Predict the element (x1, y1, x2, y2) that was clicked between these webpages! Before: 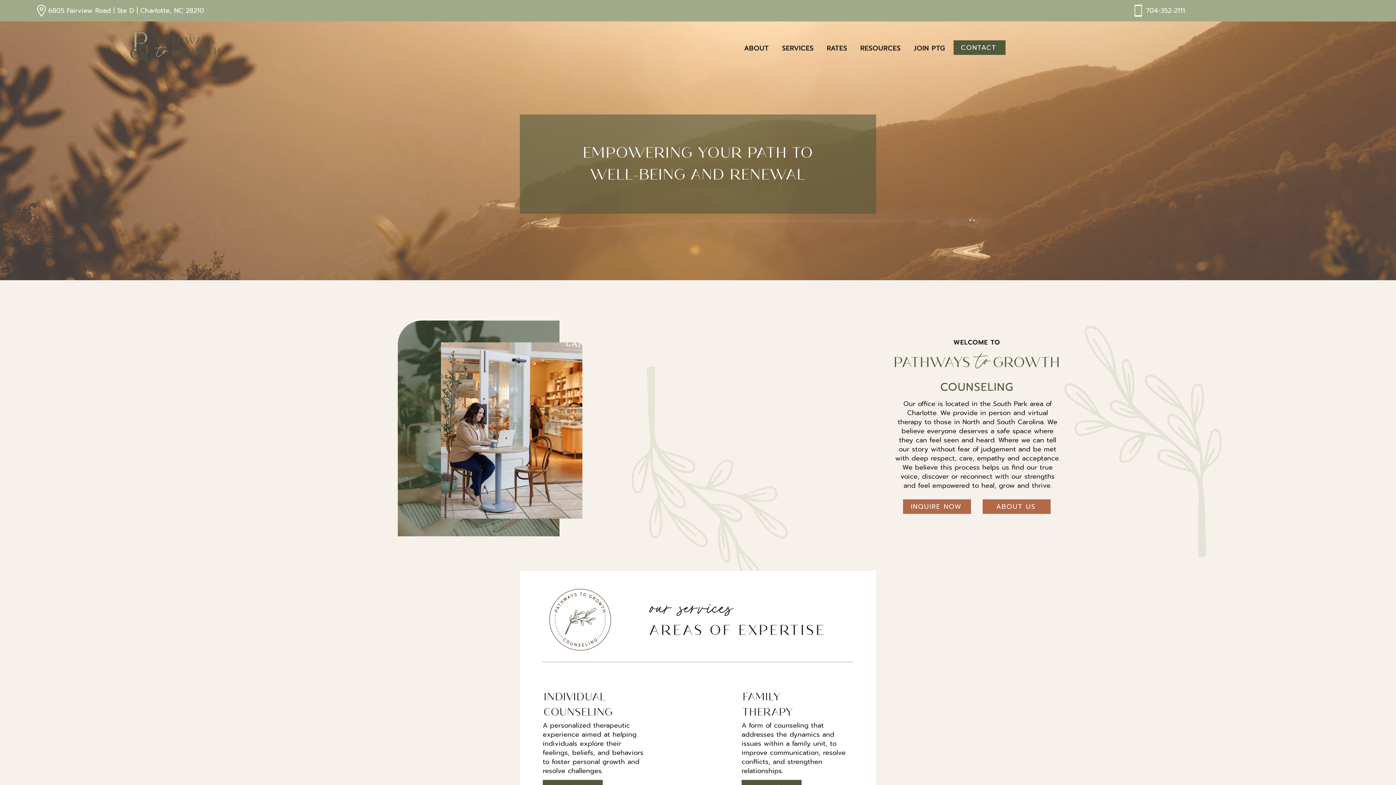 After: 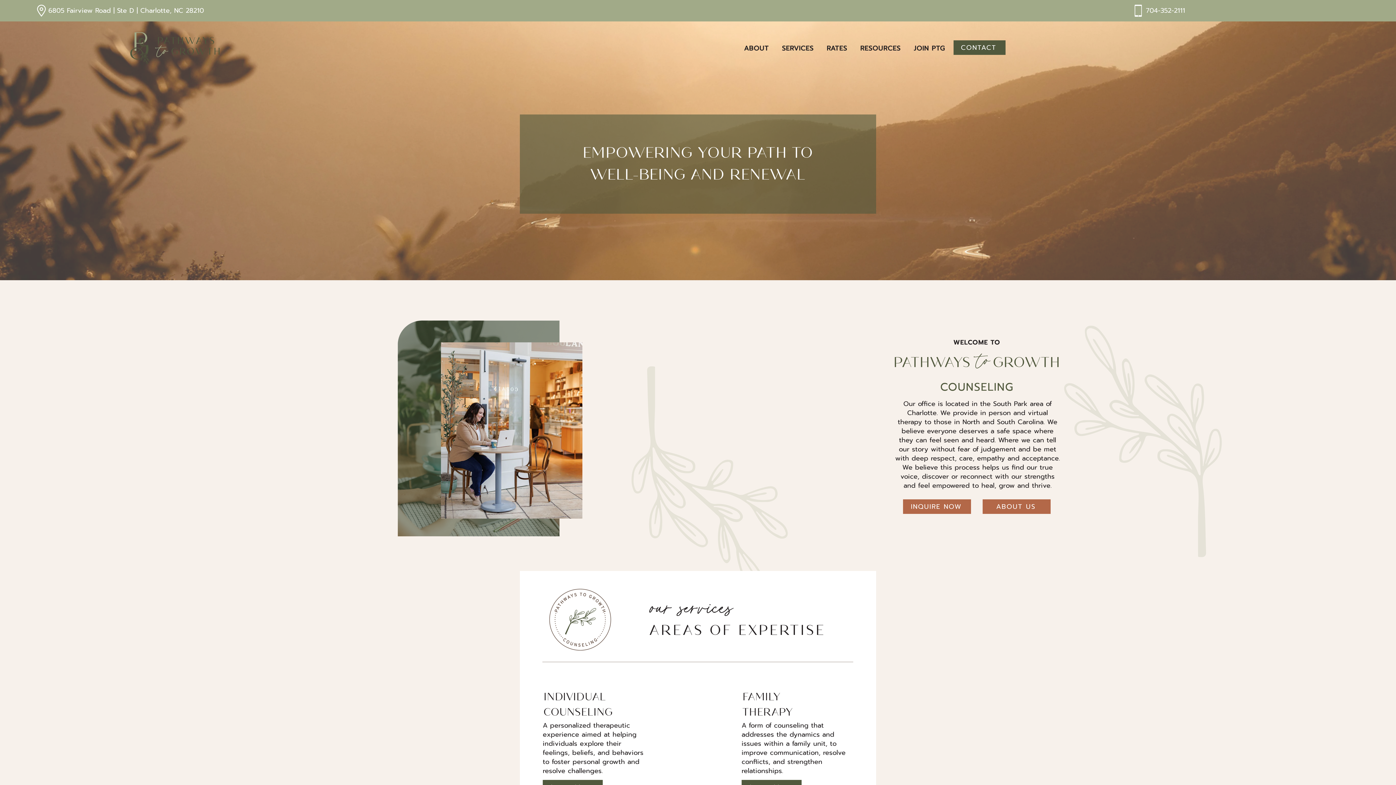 Action: label: 704-352-2111 bbox: (1146, 5, 1185, 15)